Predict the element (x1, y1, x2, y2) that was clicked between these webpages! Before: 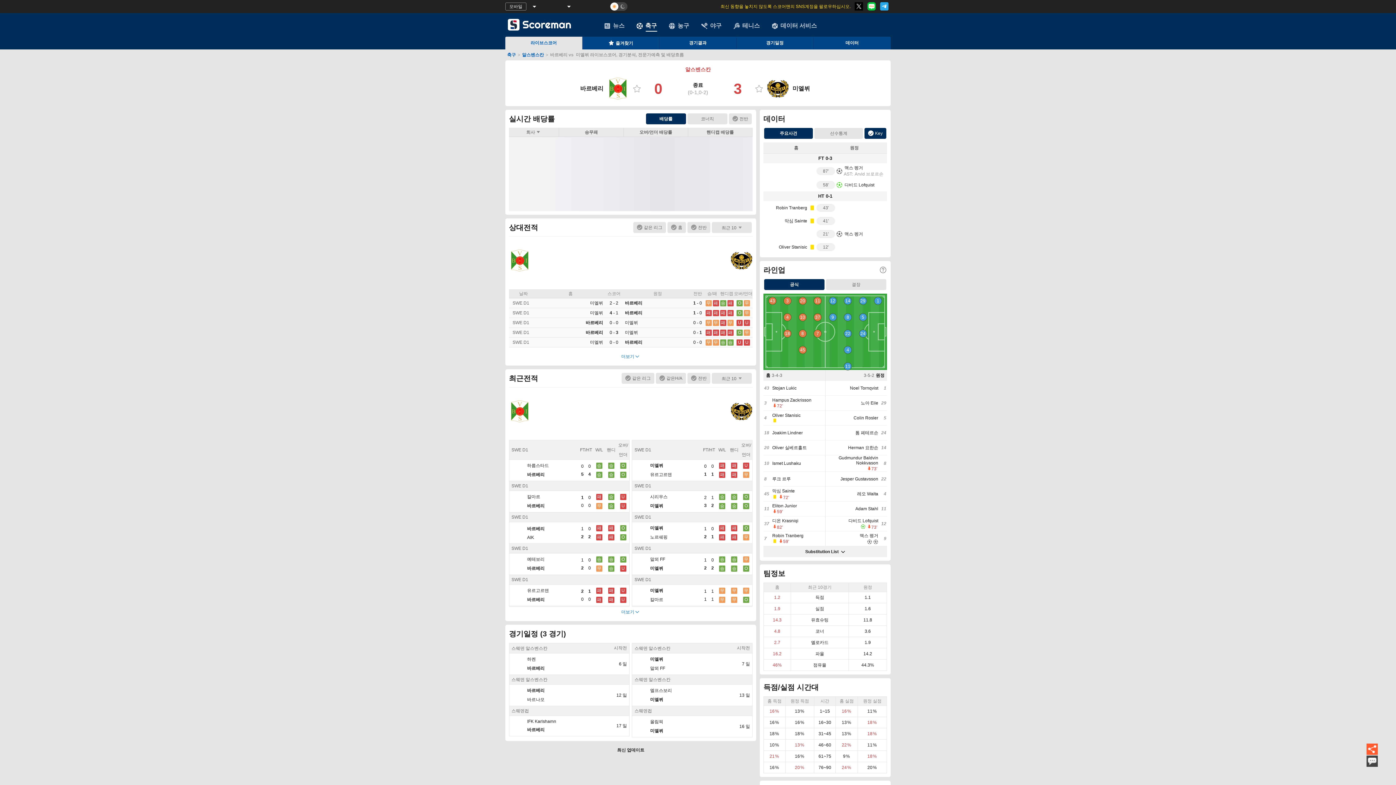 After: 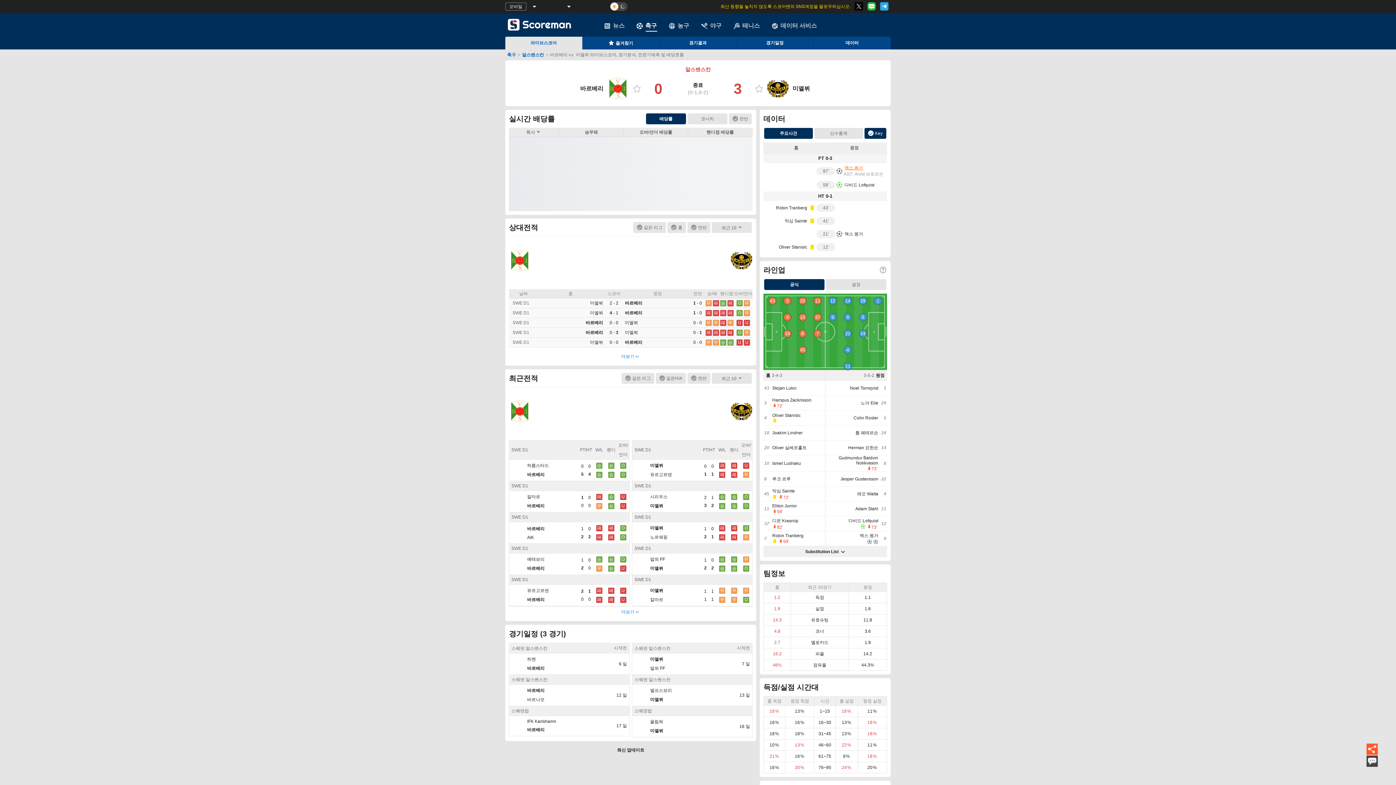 Action: label: 맥스 펭거 bbox: (843, 164, 877, 171)